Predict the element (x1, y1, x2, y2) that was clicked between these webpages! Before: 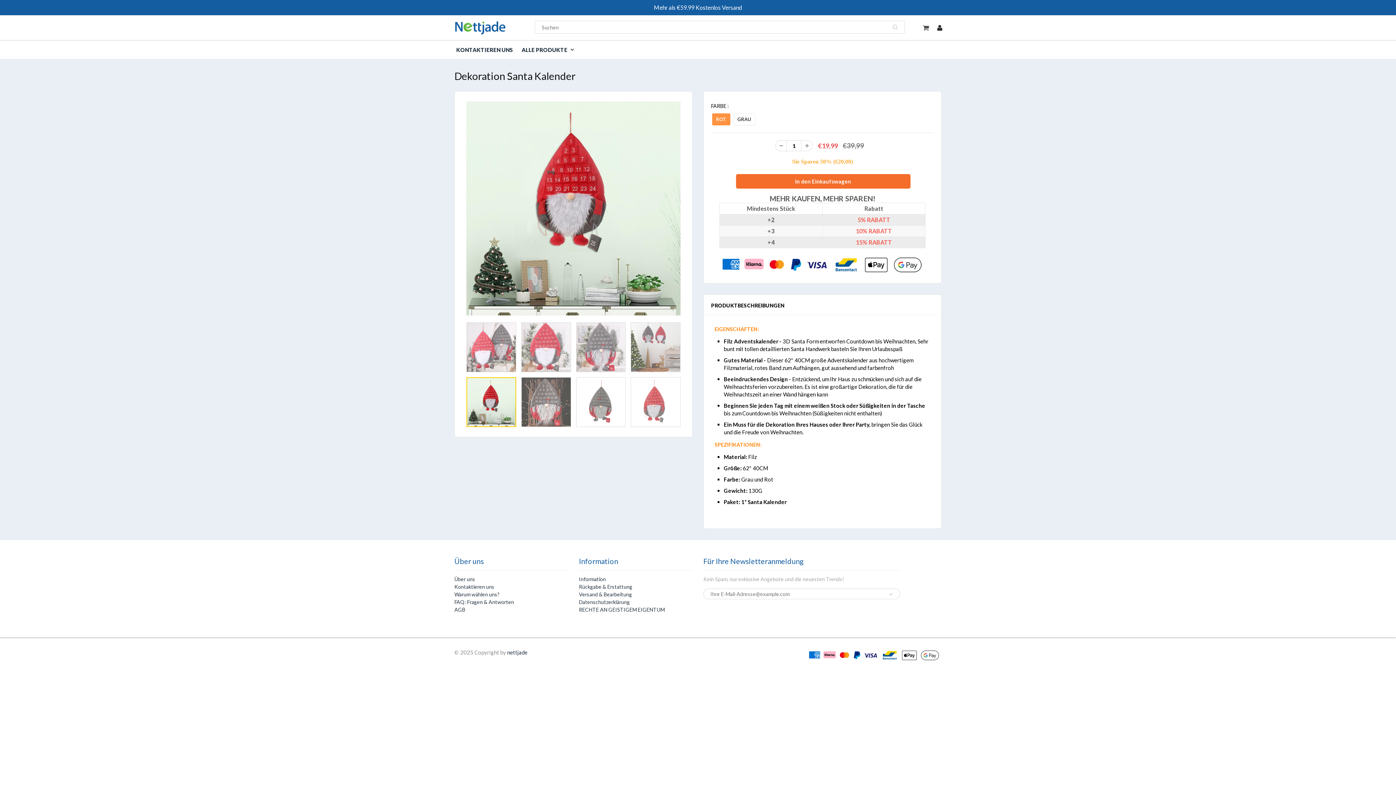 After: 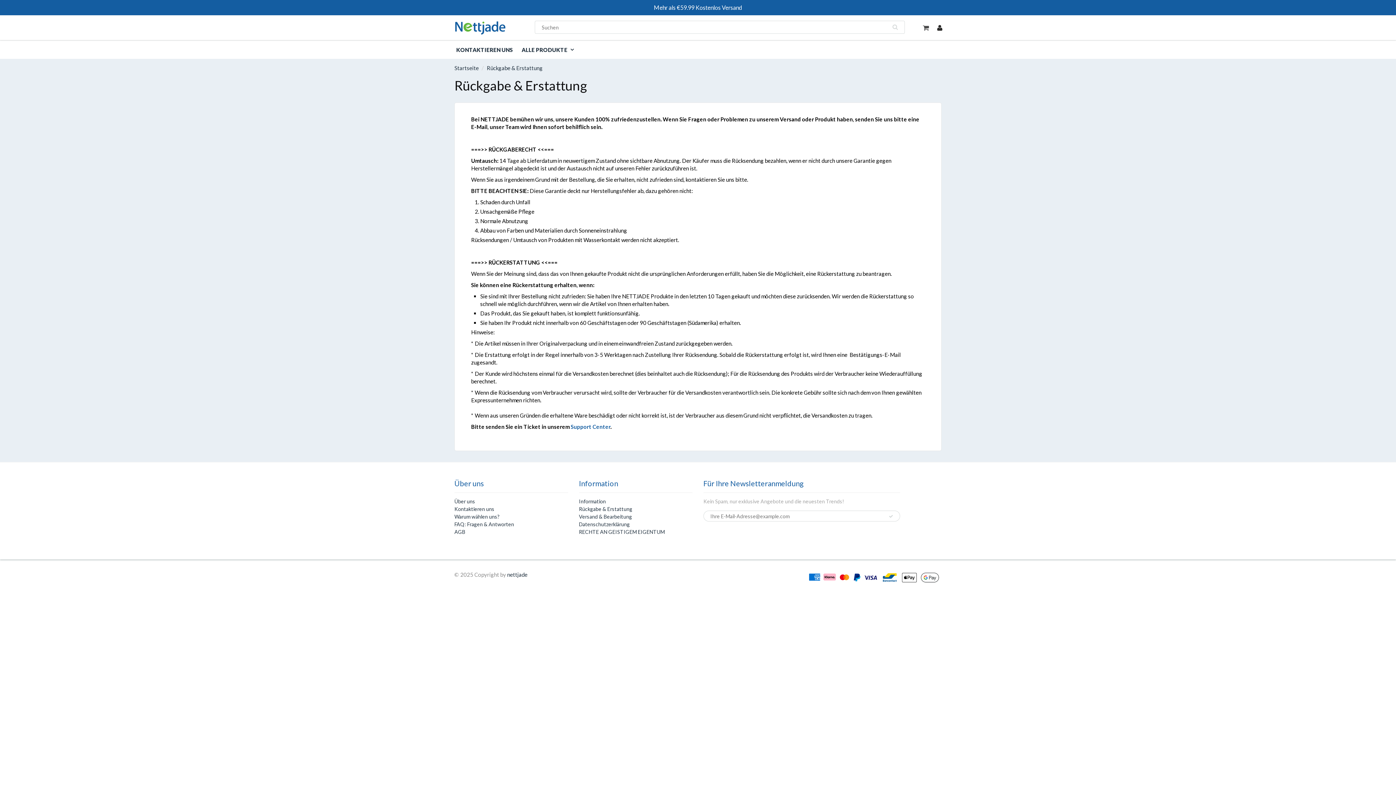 Action: label: Rückgabe & Erstattung bbox: (579, 584, 632, 590)